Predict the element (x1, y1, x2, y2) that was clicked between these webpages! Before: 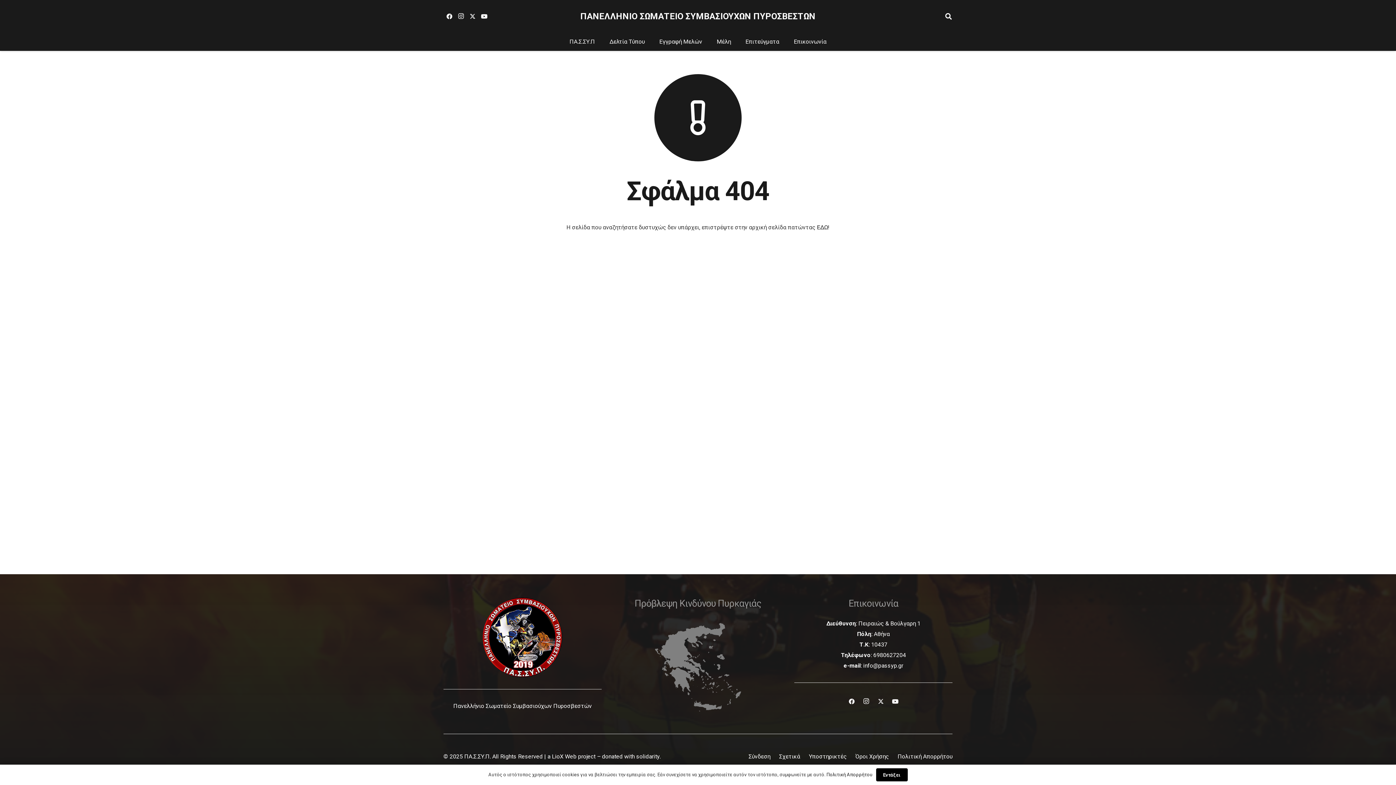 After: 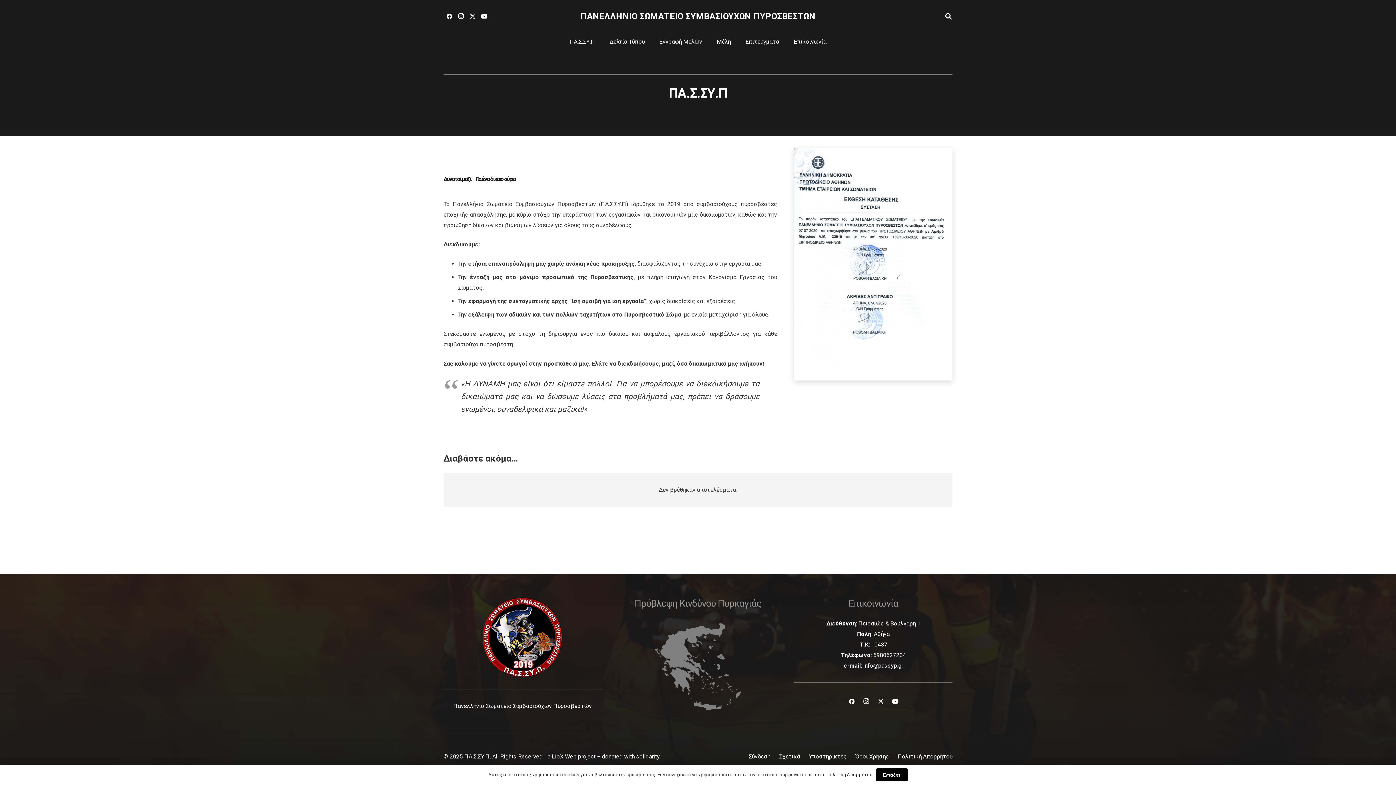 Action: bbox: (779, 753, 800, 760) label: Σχετικά